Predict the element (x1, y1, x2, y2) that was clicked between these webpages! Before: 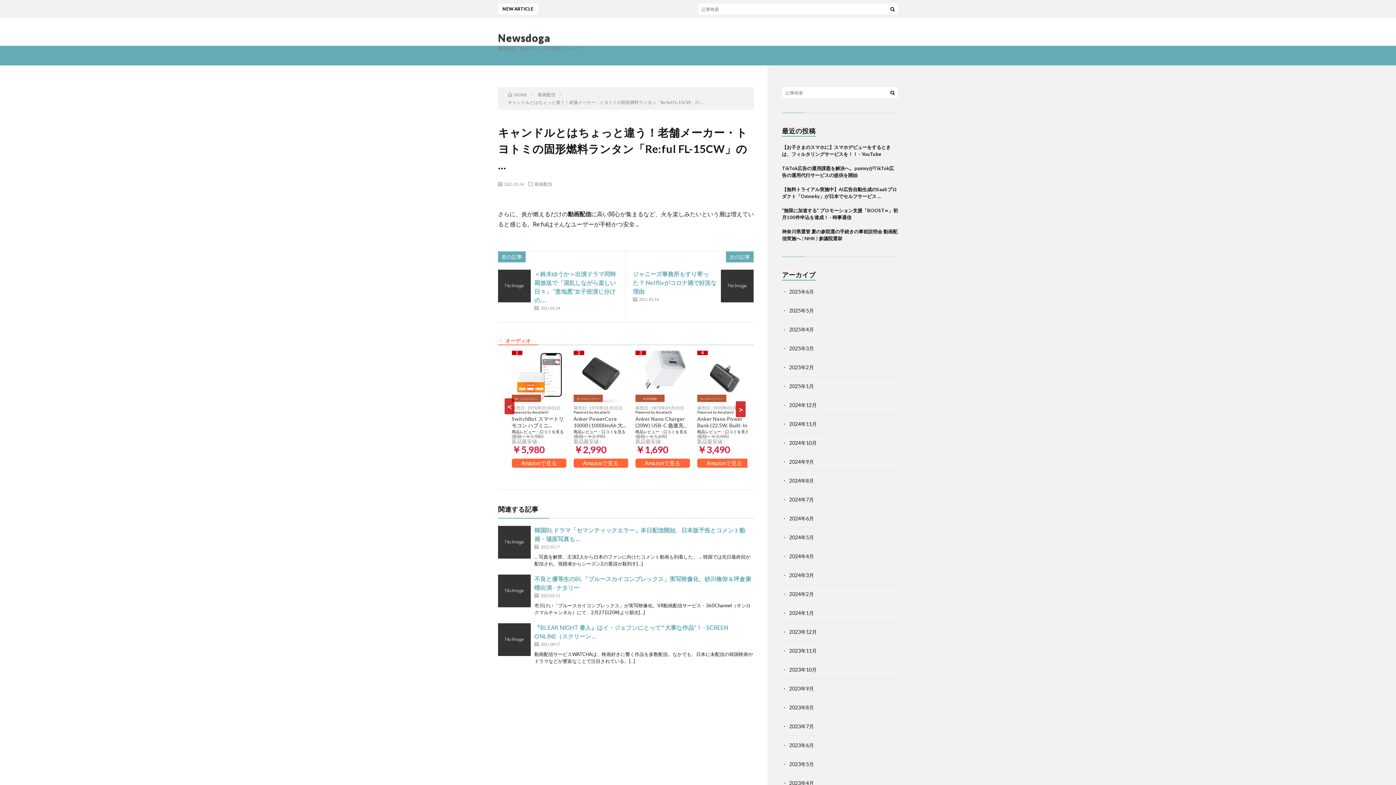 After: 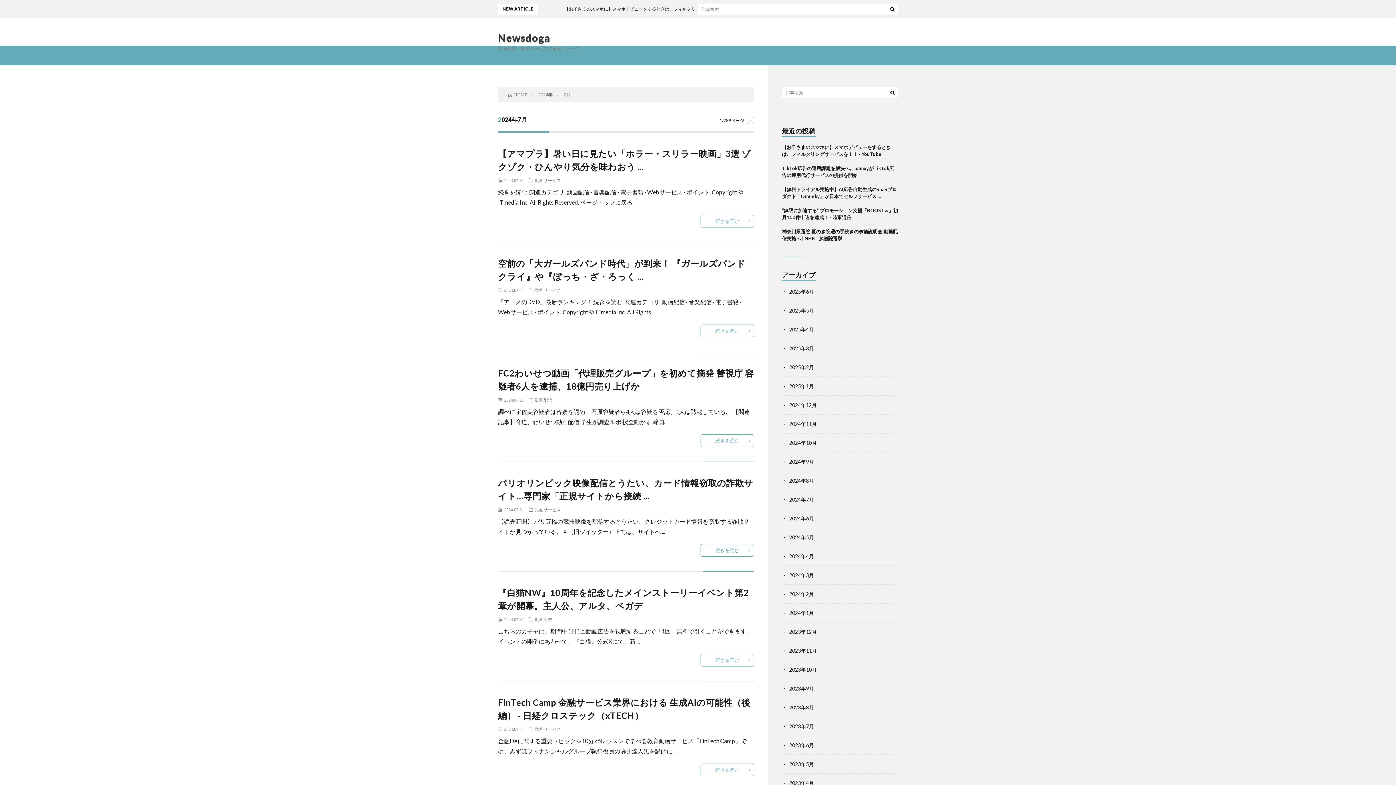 Action: bbox: (789, 496, 814, 502) label: 2024年7月